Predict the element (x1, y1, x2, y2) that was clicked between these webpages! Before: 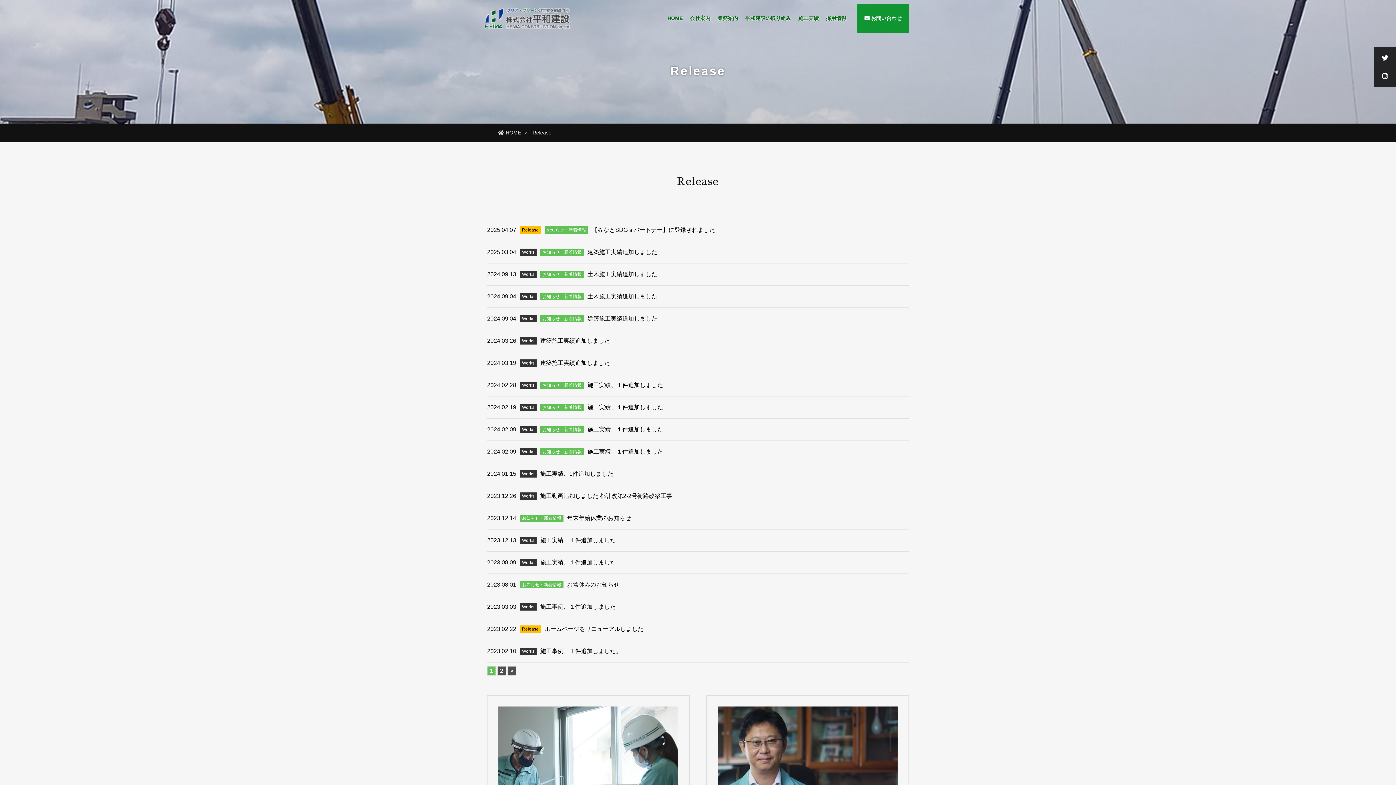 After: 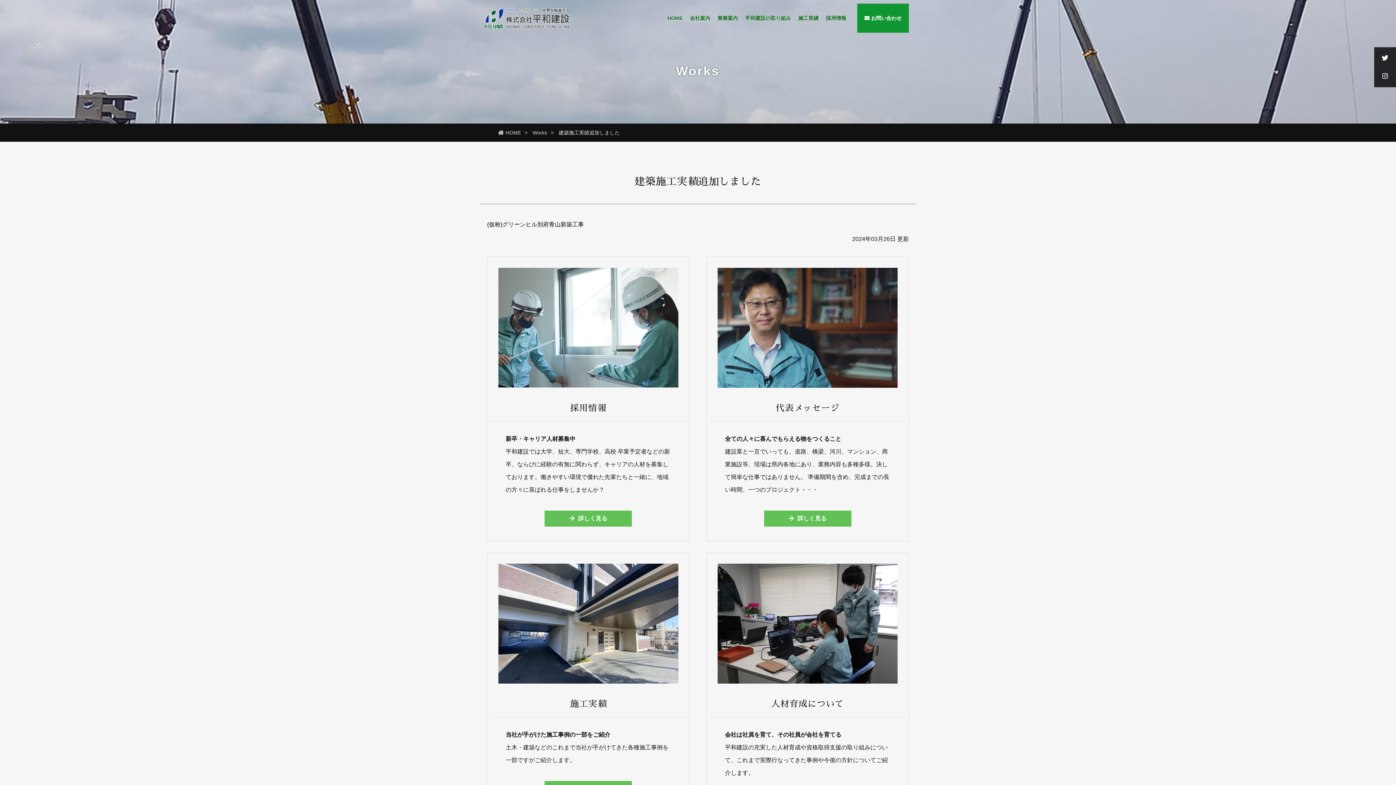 Action: bbox: (540, 337, 610, 344) label: 建築施工実績追加しました